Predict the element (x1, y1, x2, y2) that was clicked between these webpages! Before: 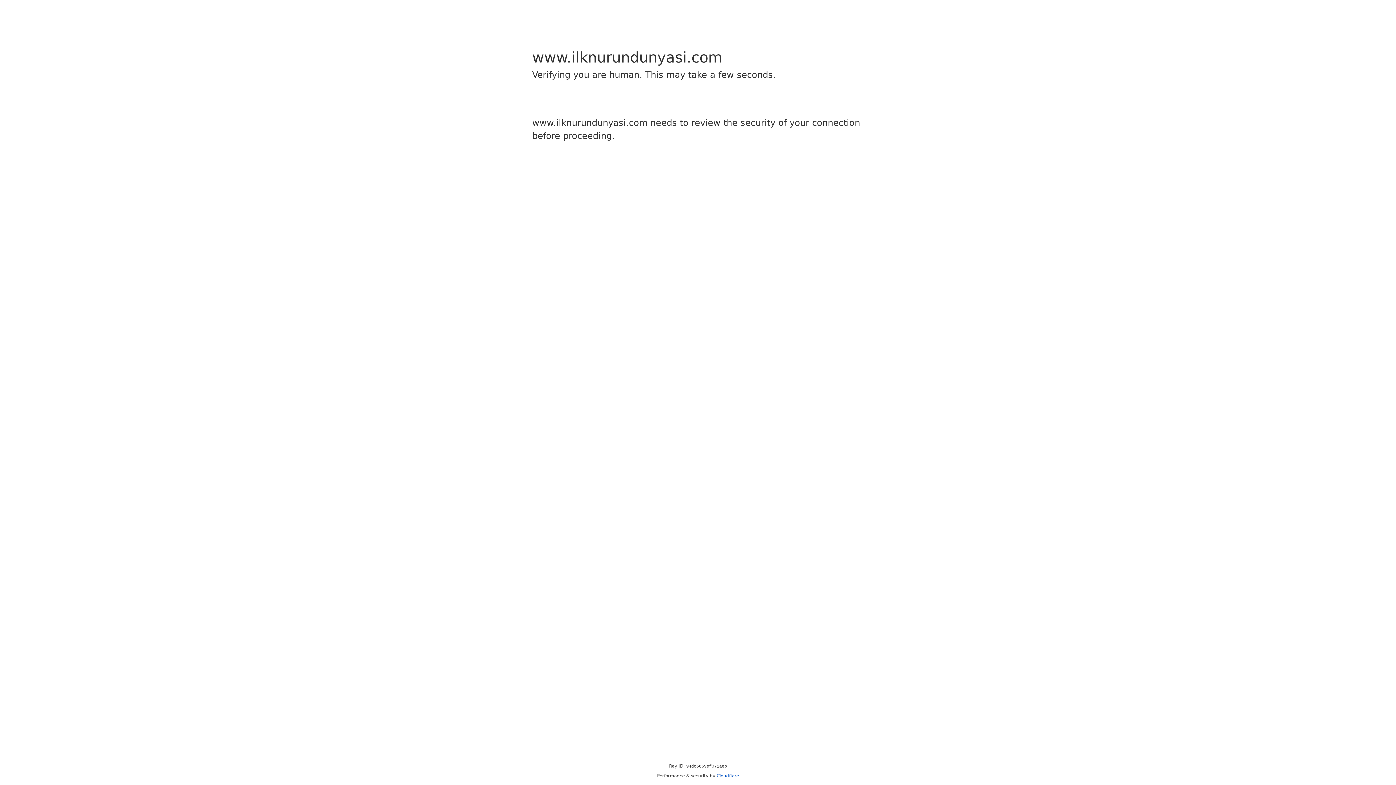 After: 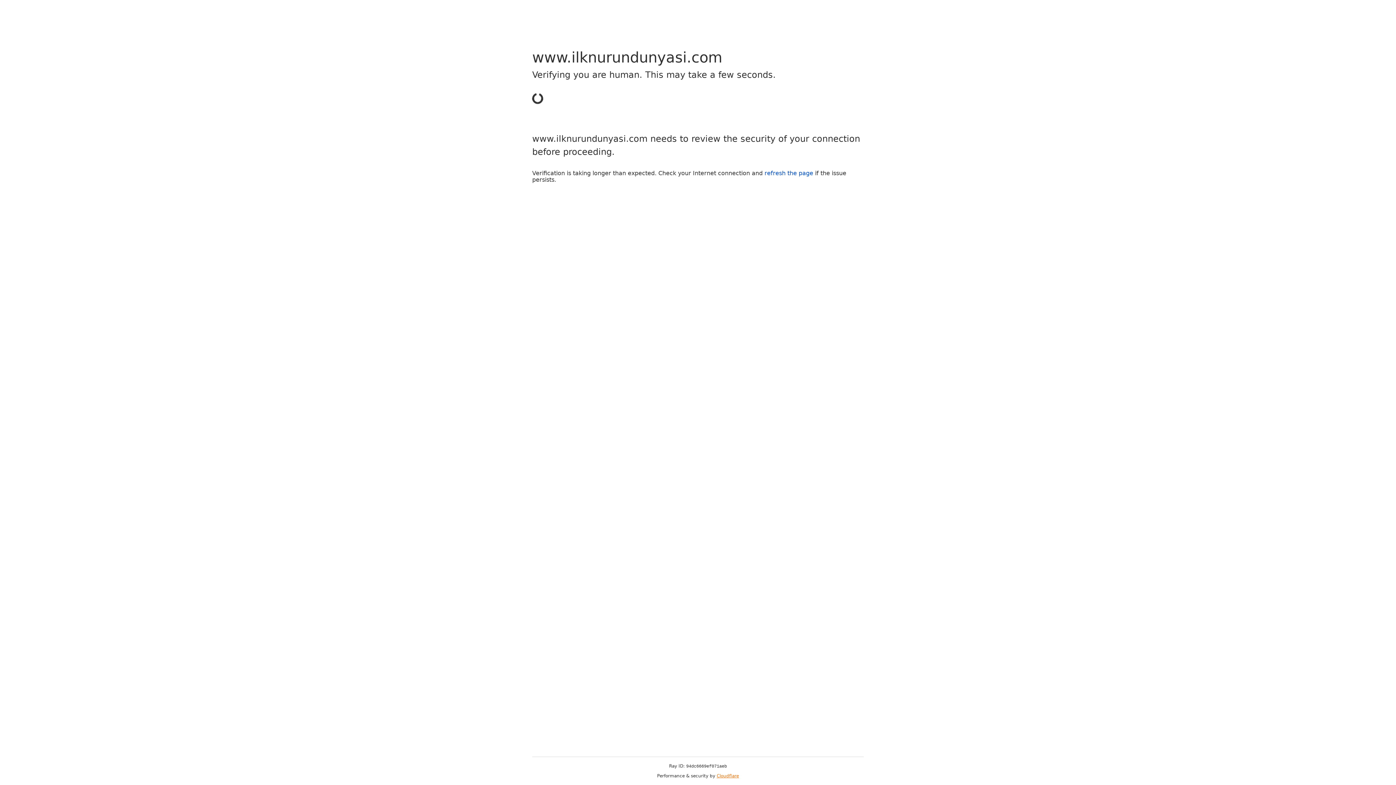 Action: label: Cloudflare bbox: (716, 773, 739, 778)